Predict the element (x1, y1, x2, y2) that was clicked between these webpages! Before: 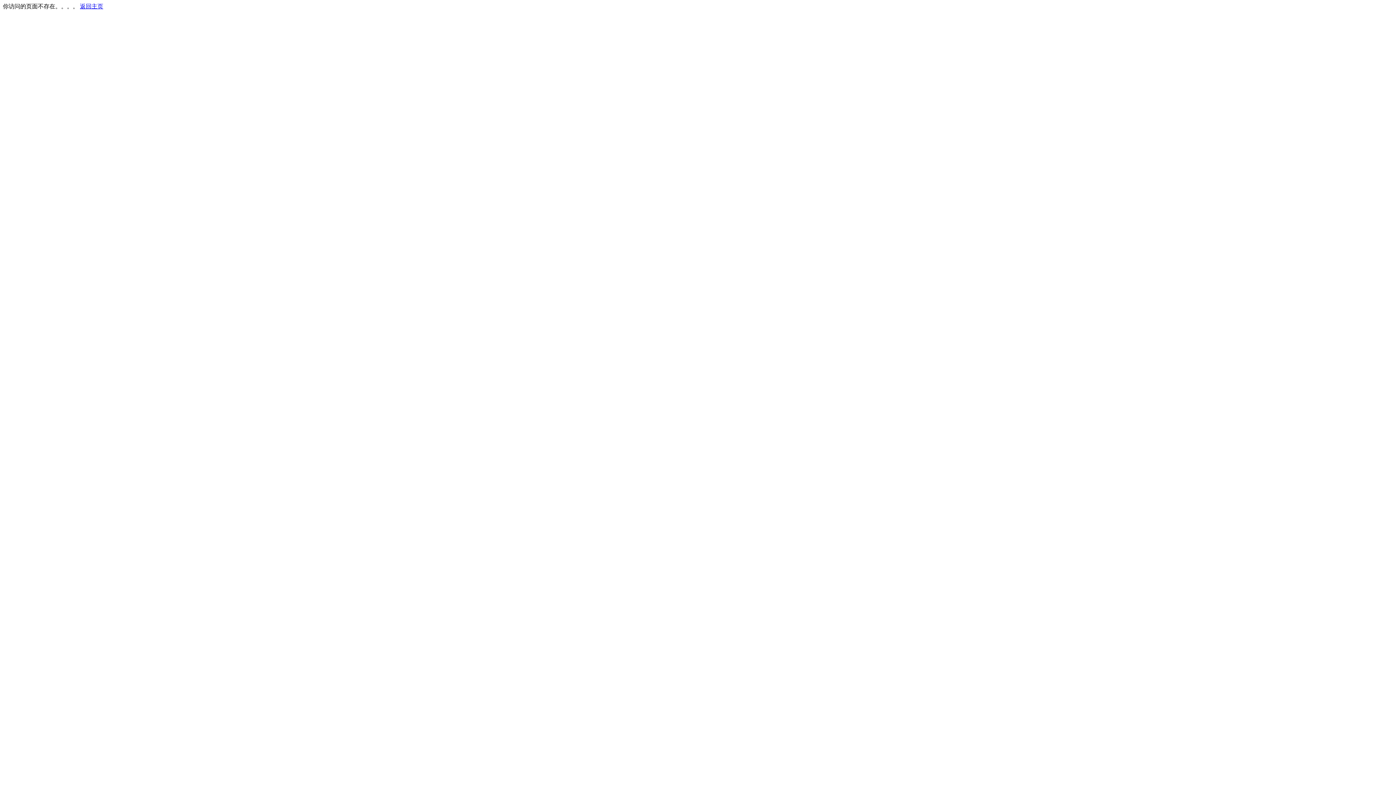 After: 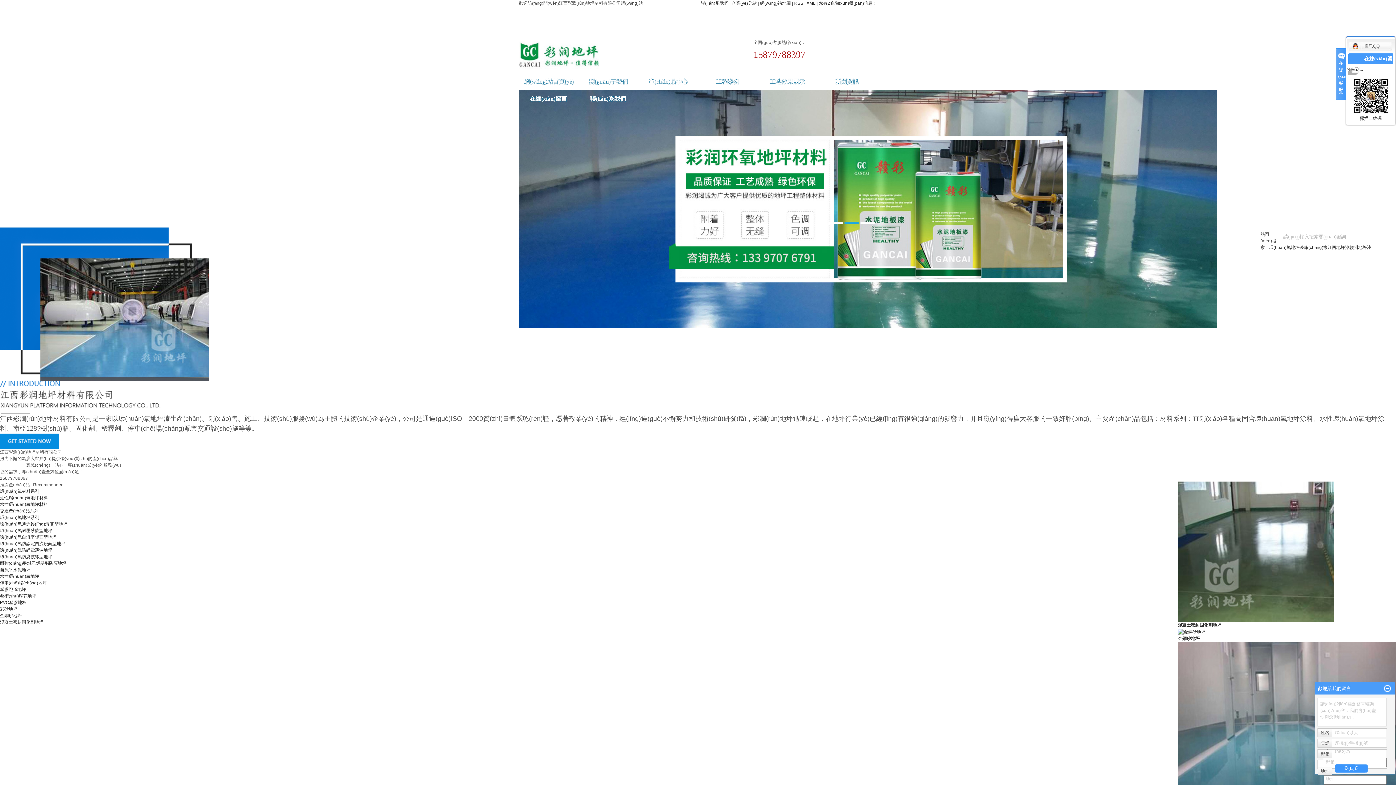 Action: bbox: (80, 3, 103, 9) label: 返回主页